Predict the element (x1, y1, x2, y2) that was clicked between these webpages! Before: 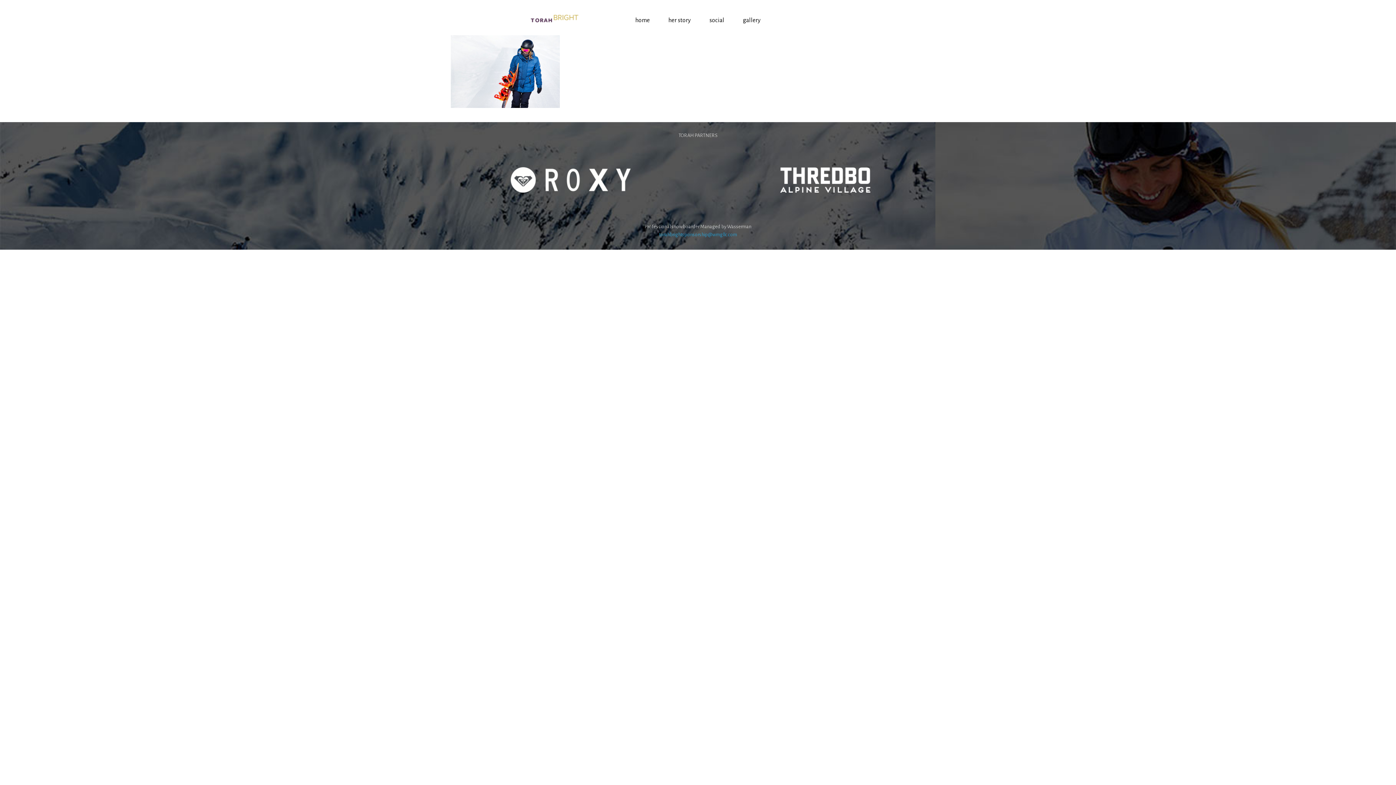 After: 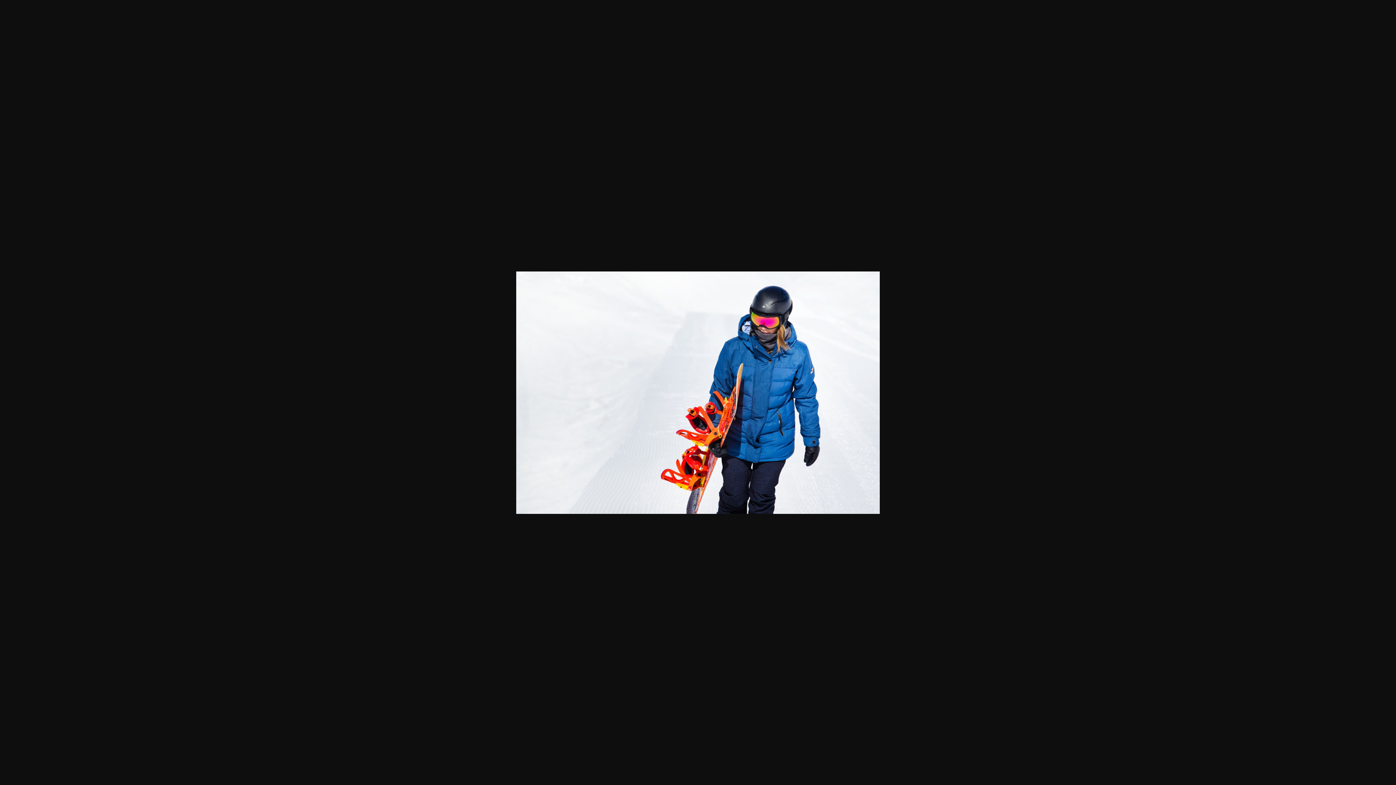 Action: bbox: (450, 103, 560, 109)